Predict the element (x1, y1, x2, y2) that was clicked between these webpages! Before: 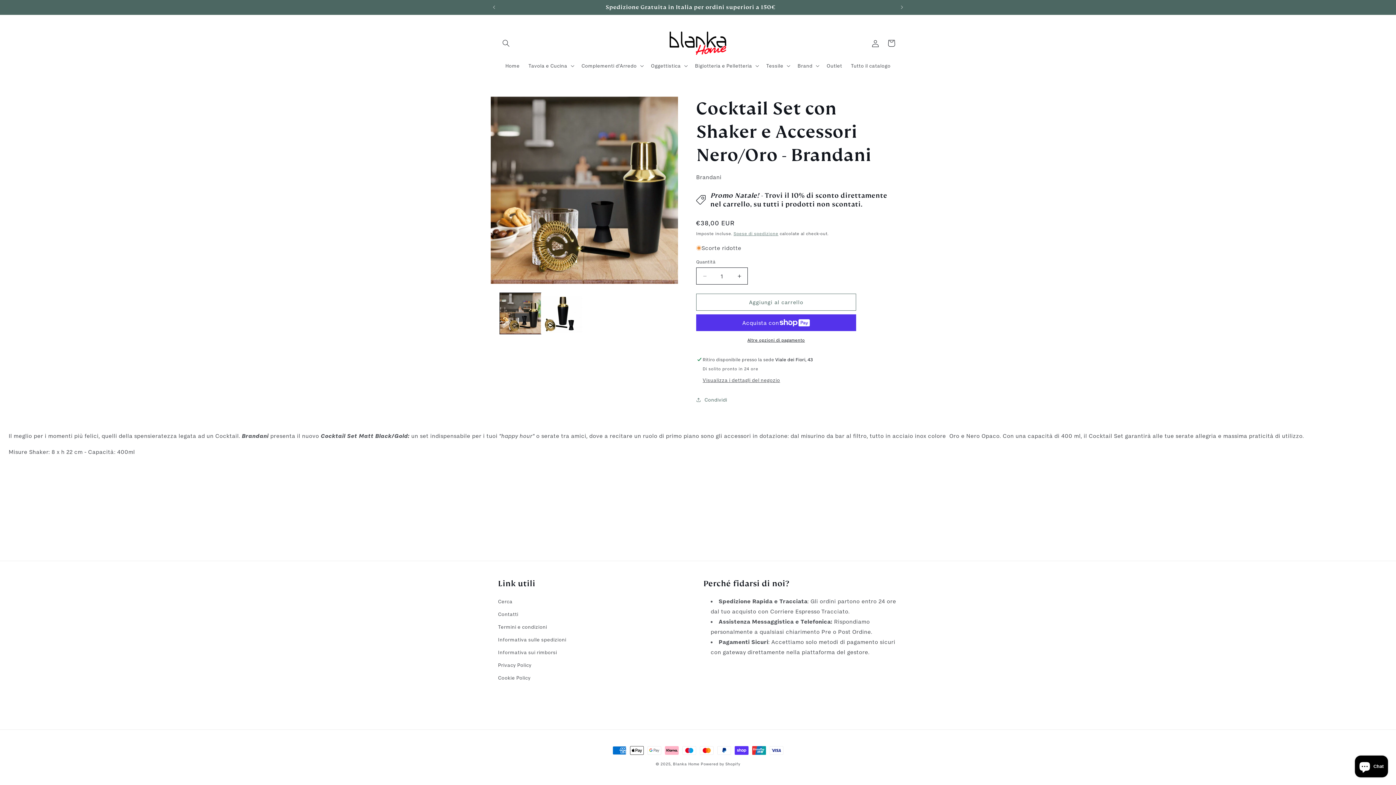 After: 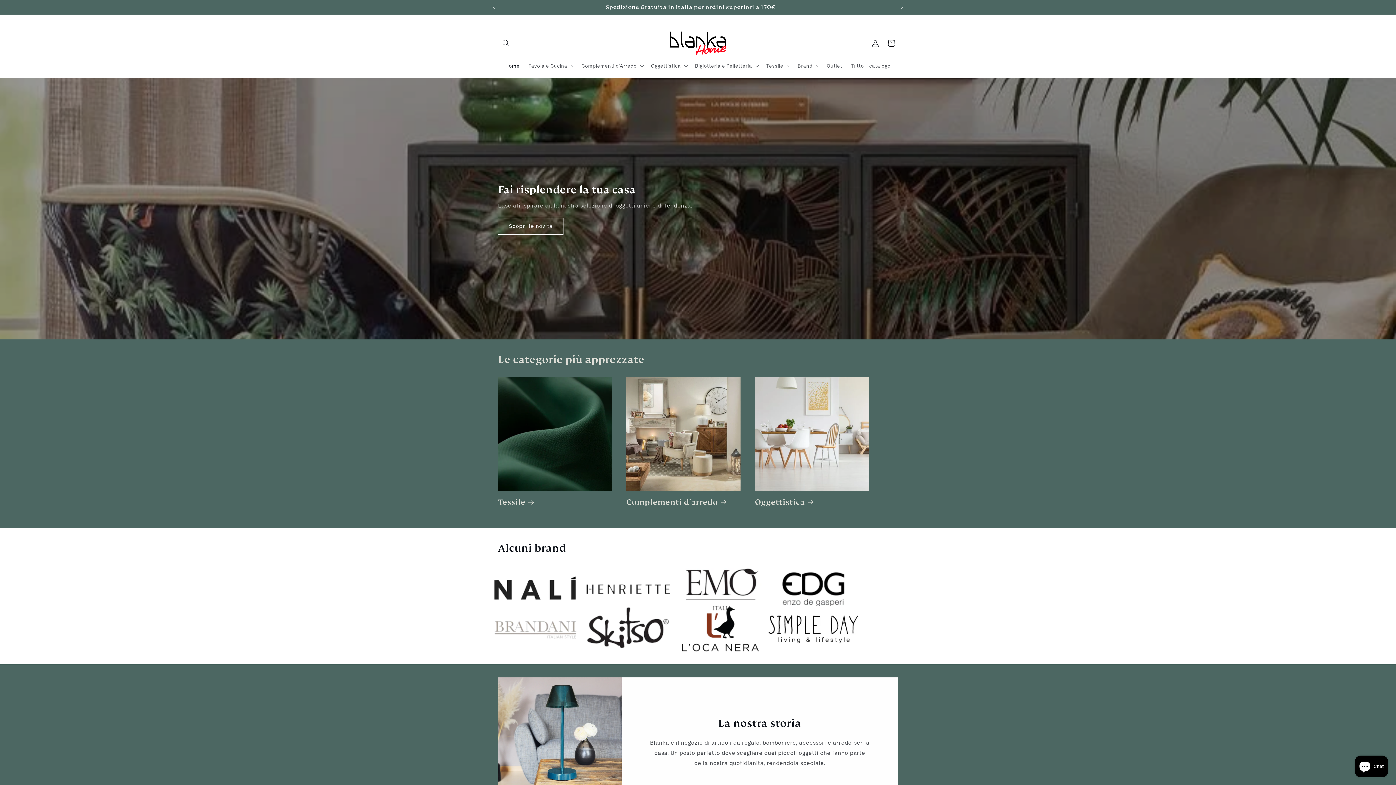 Action: bbox: (666, 28, 730, 58)